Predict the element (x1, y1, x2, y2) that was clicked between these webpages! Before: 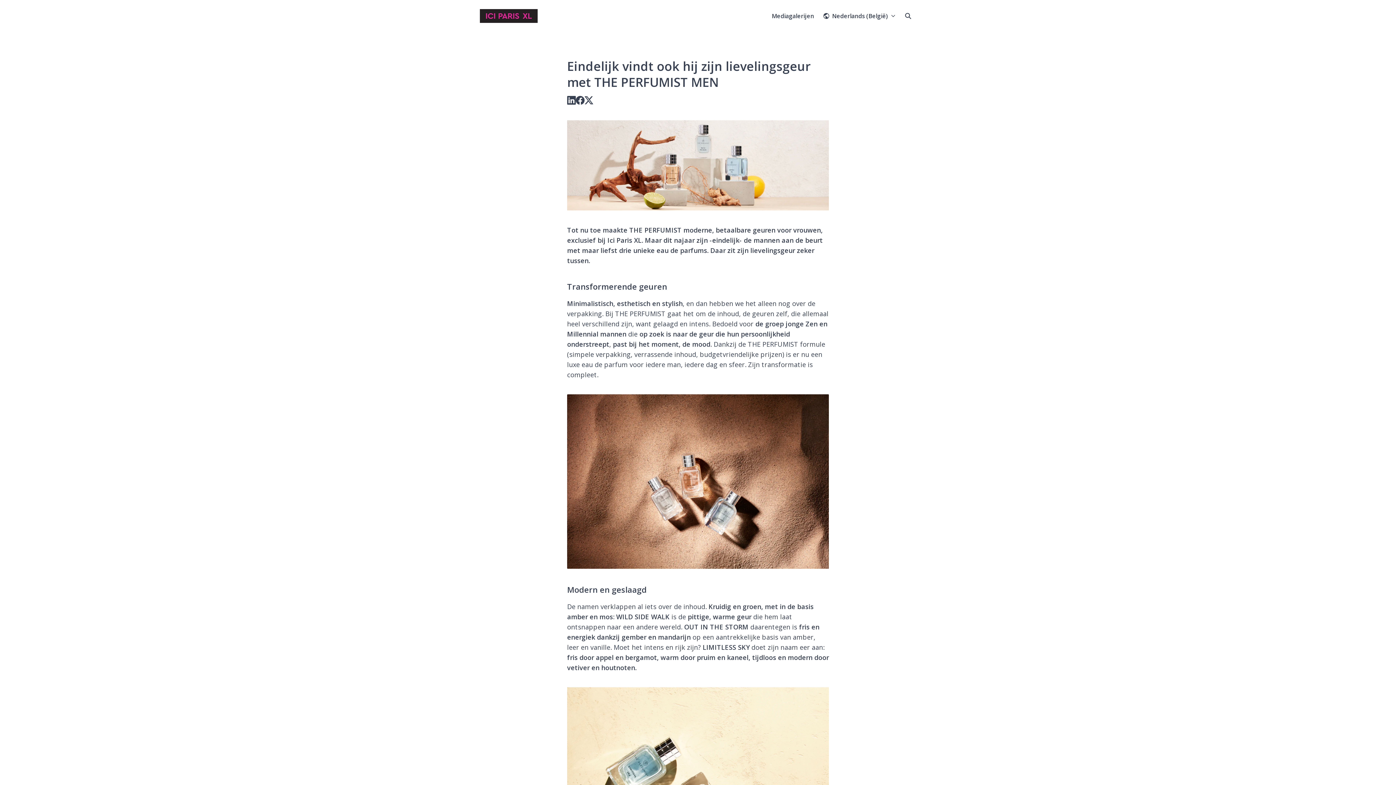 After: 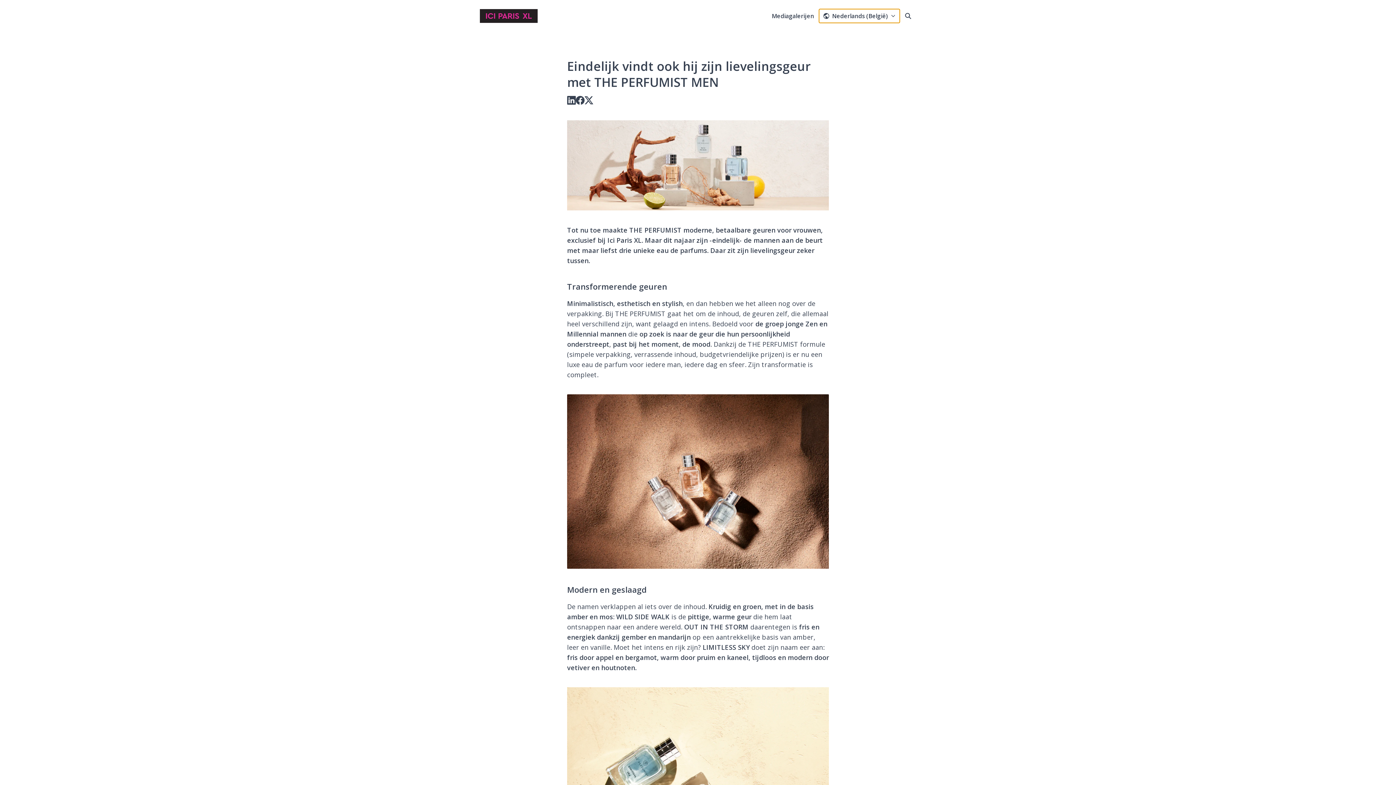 Action: label: Nederlands (België) bbox: (818, 8, 900, 23)